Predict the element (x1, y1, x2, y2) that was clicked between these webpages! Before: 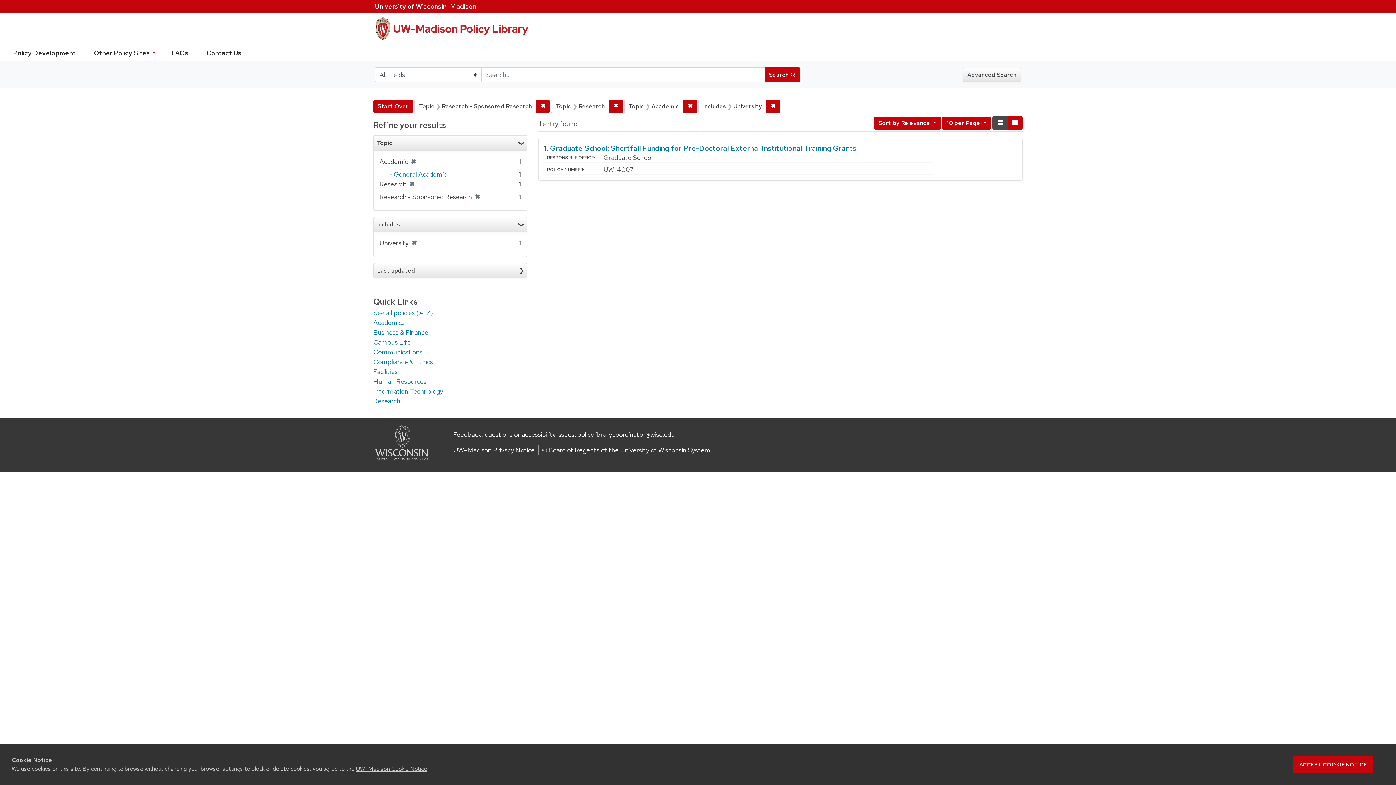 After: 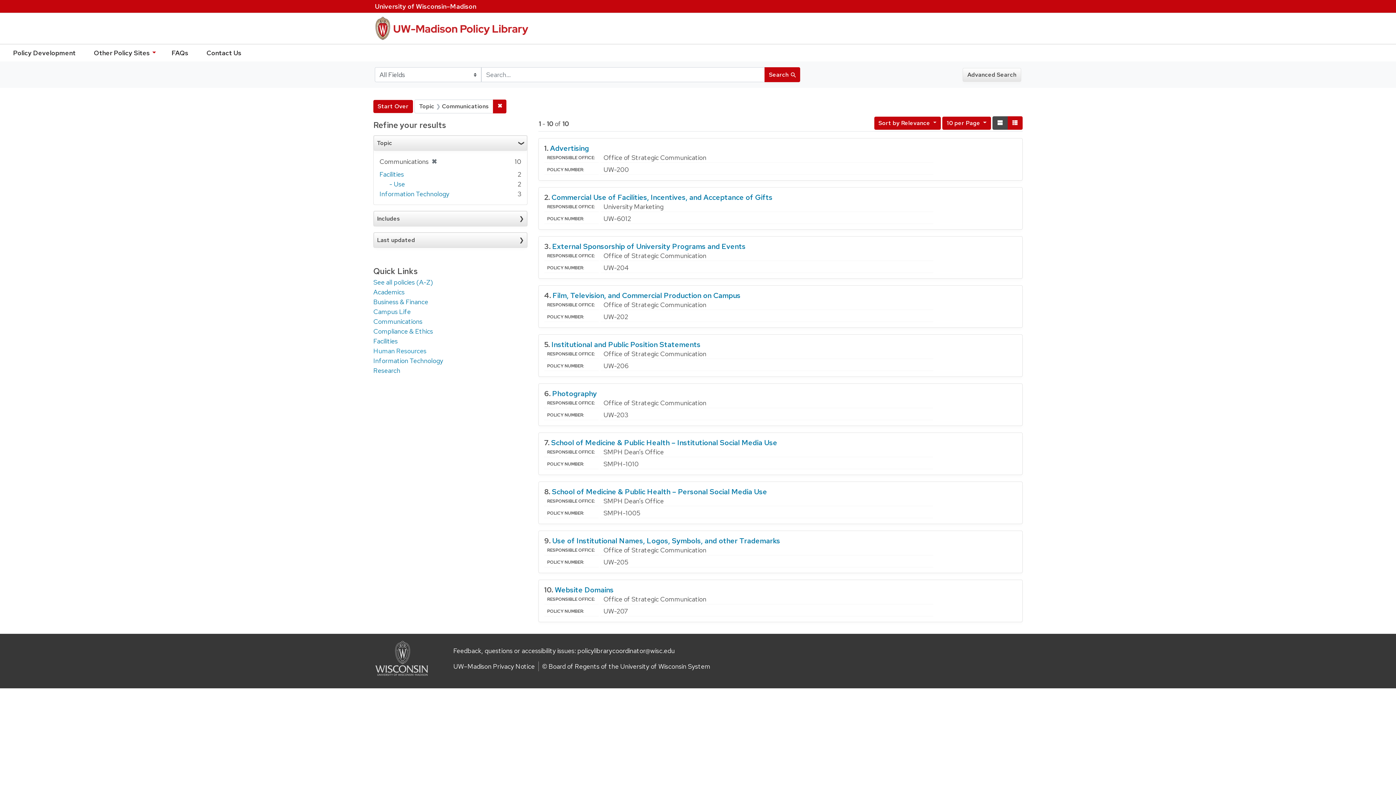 Action: label: Communications bbox: (373, 348, 422, 356)